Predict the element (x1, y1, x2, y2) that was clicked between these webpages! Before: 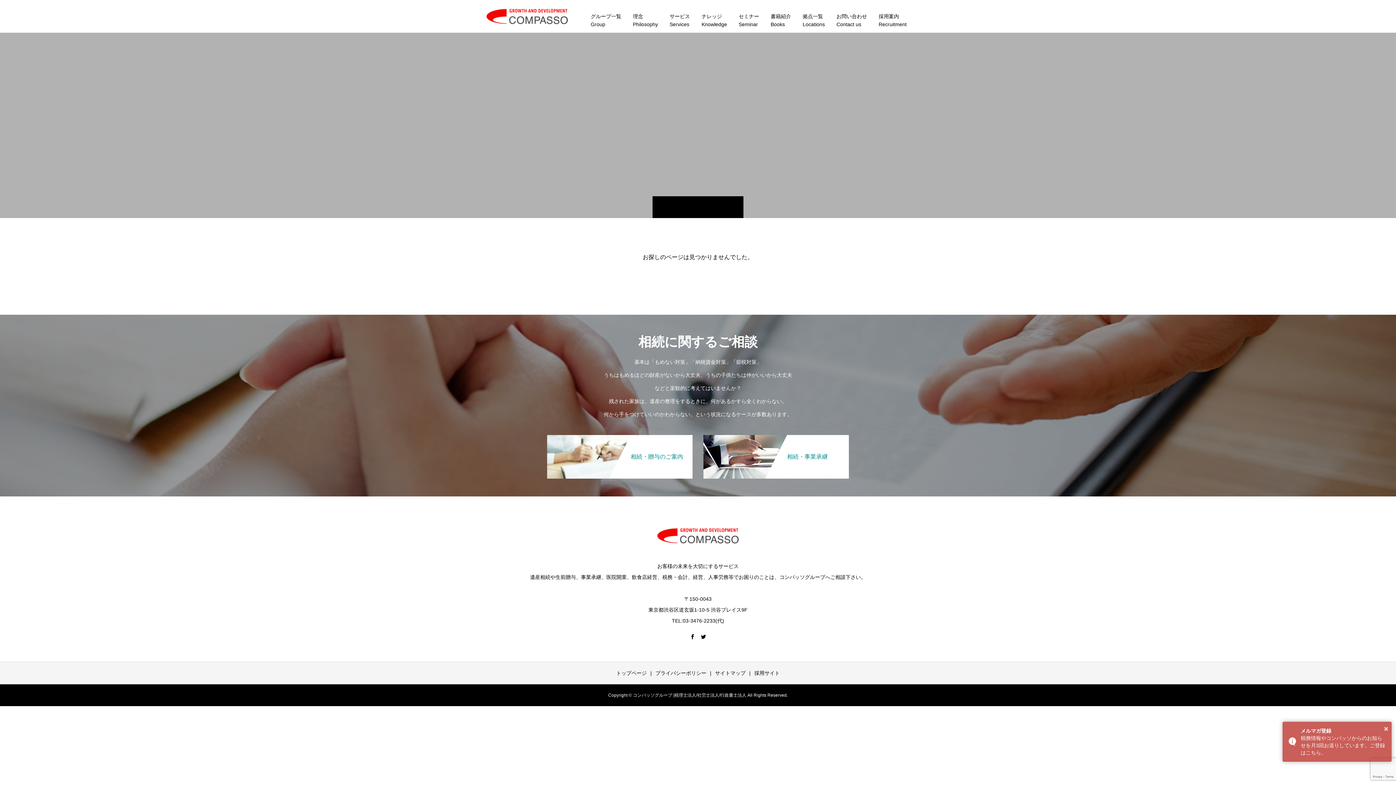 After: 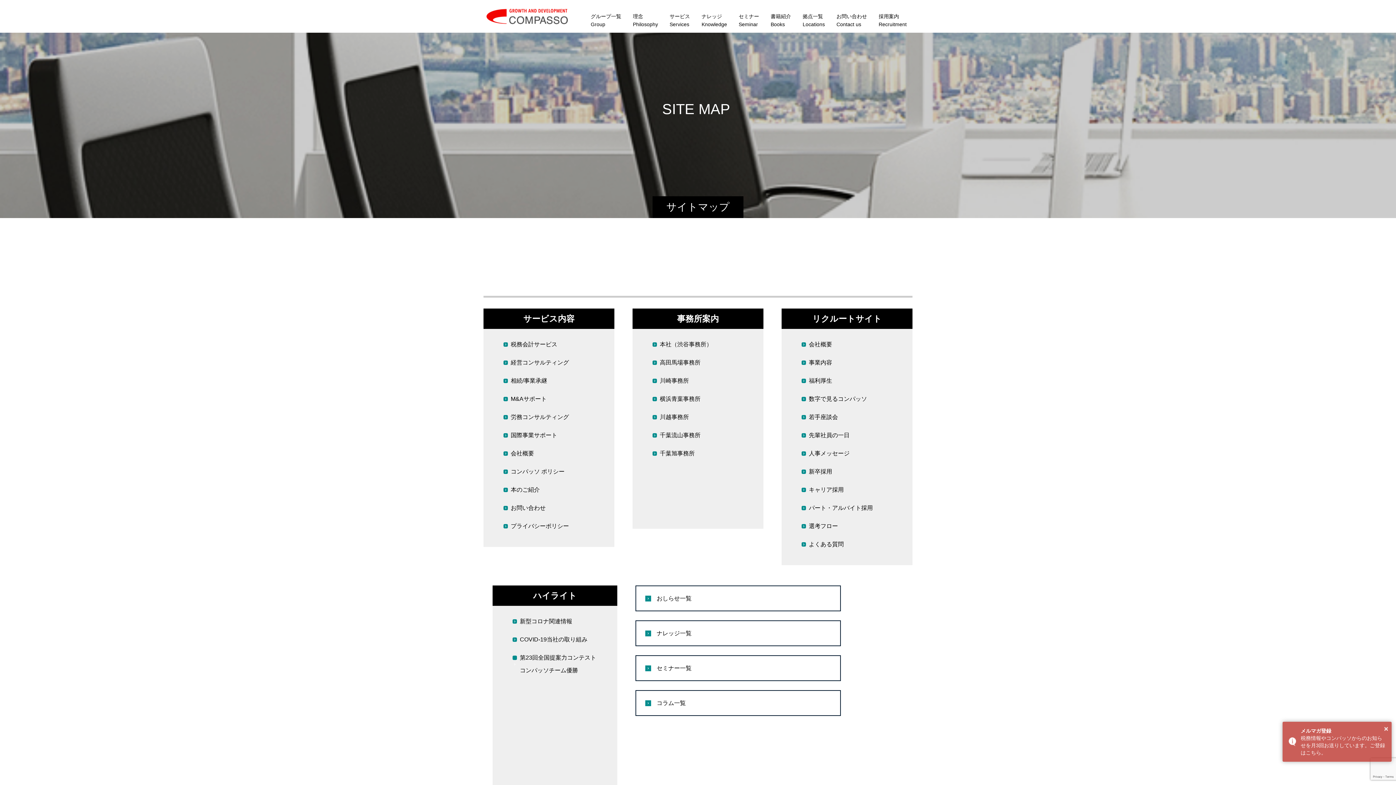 Action: bbox: (715, 670, 745, 676) label: サイトマップ